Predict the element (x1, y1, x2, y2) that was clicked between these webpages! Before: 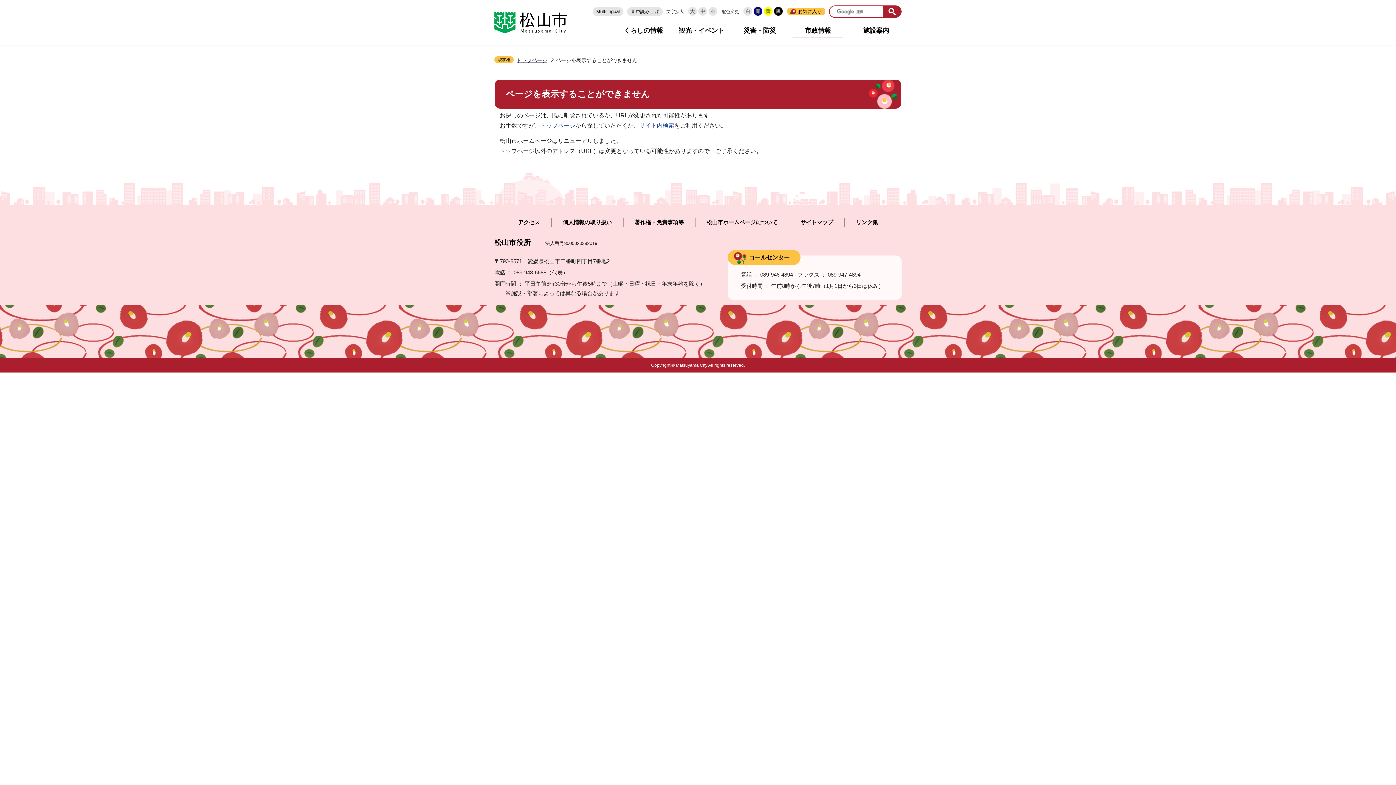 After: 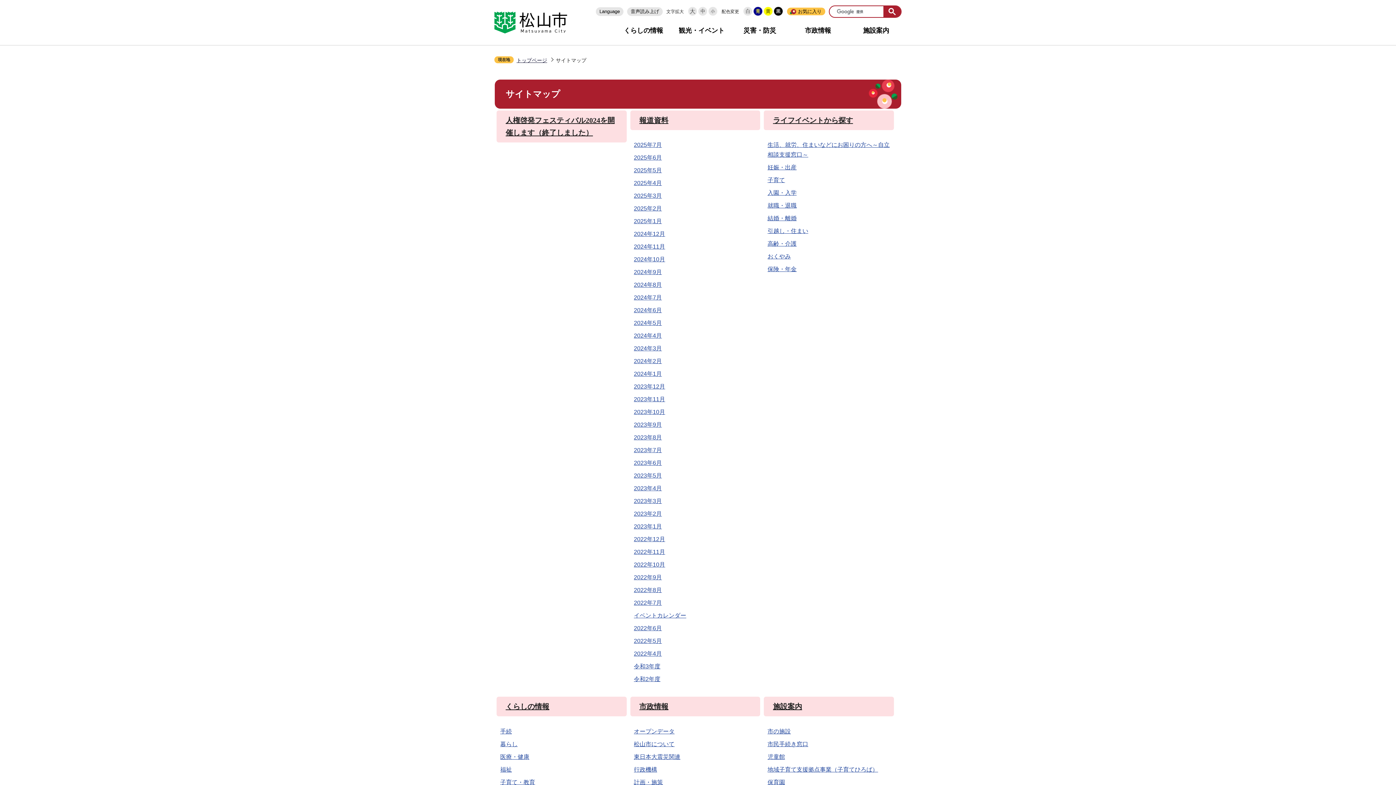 Action: label: サイトマップ bbox: (800, 219, 833, 225)